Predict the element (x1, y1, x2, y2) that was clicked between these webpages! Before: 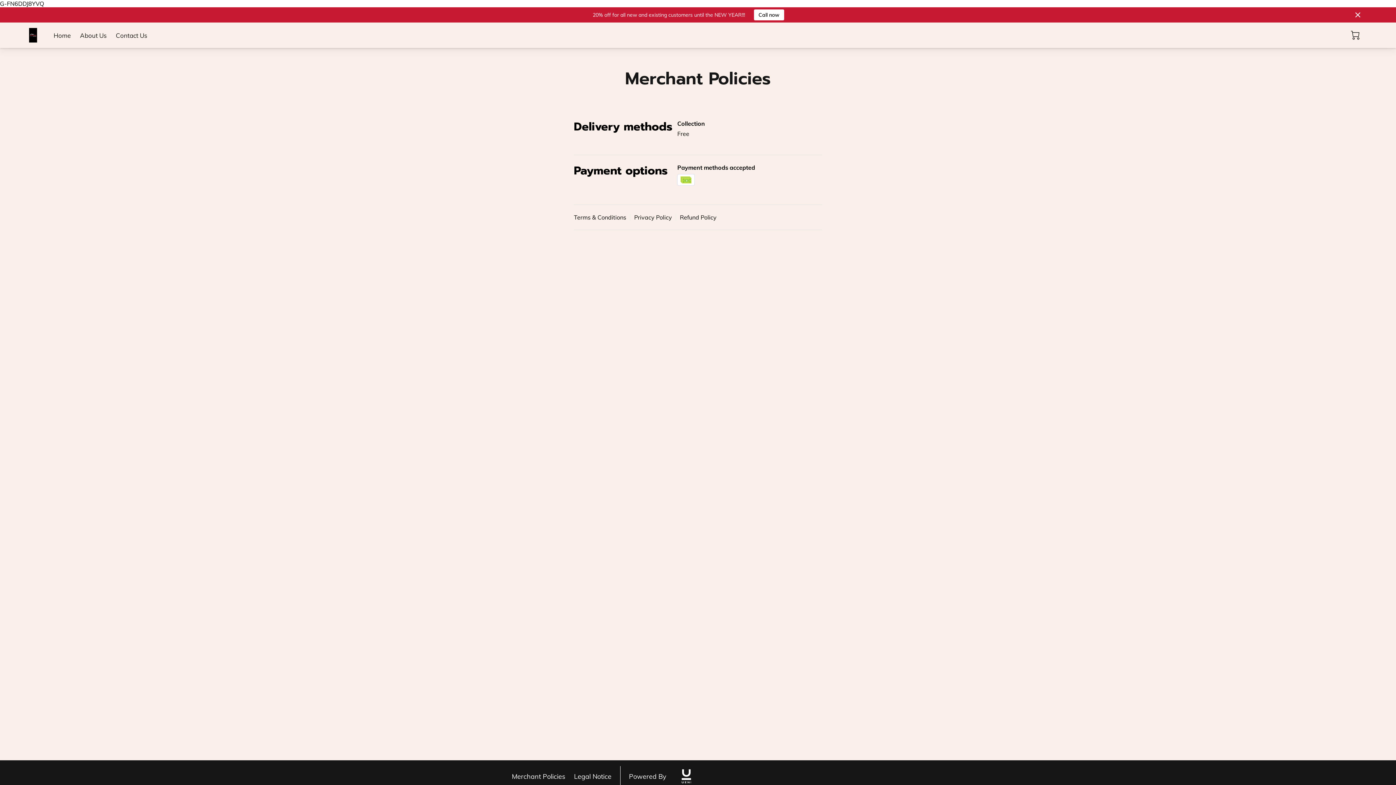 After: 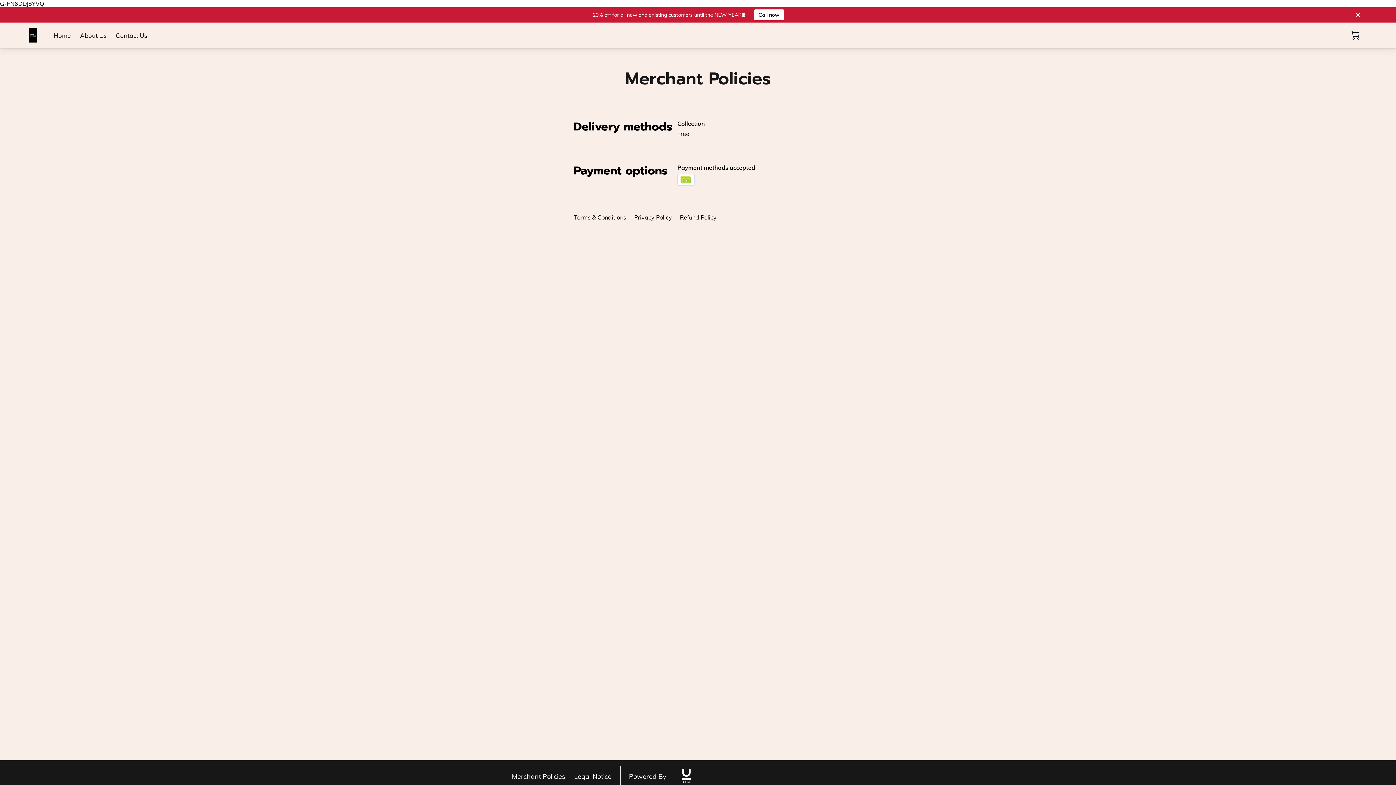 Action: bbox: (754, 9, 784, 20) label: Call now